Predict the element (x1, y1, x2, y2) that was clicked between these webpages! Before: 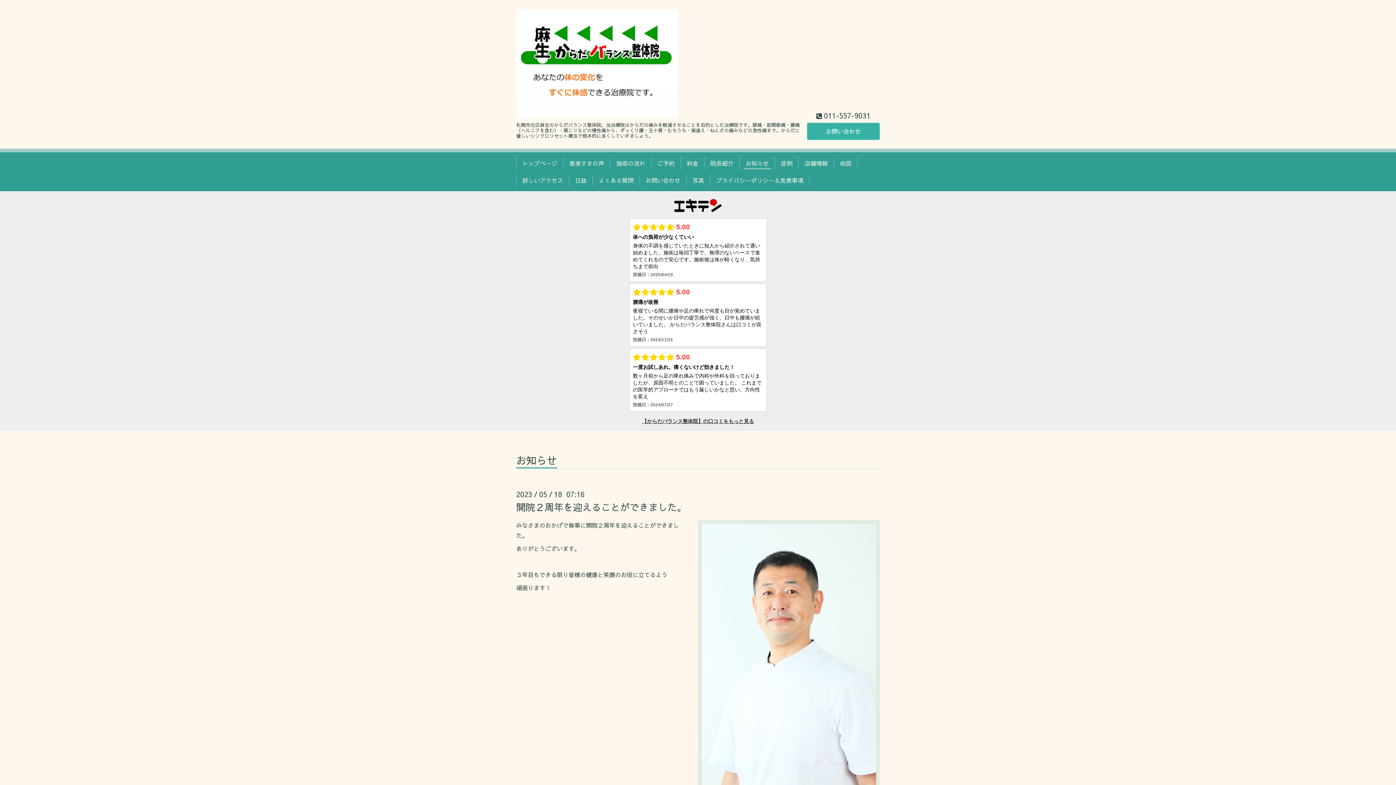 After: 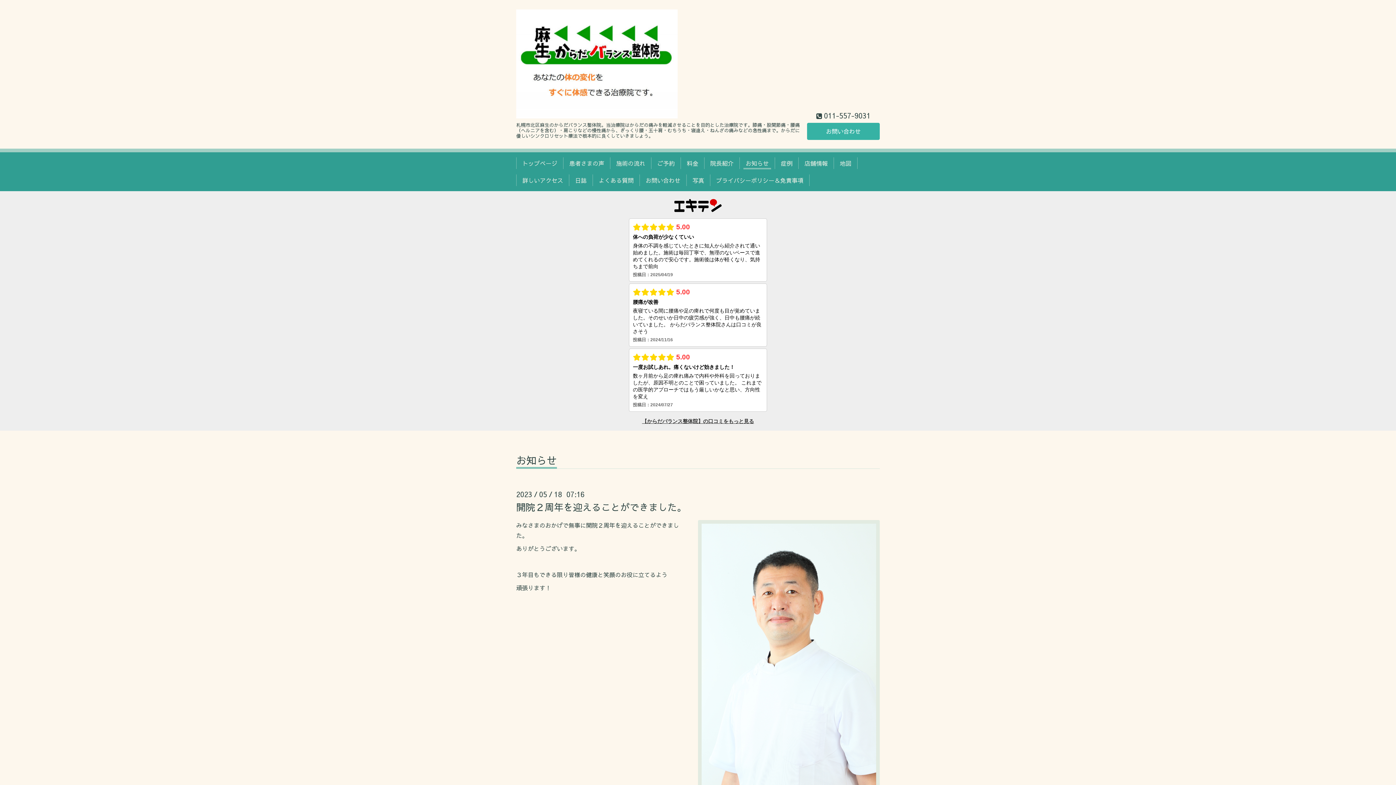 Action: label: 開院２周年を迎えることができました。 bbox: (516, 500, 686, 513)